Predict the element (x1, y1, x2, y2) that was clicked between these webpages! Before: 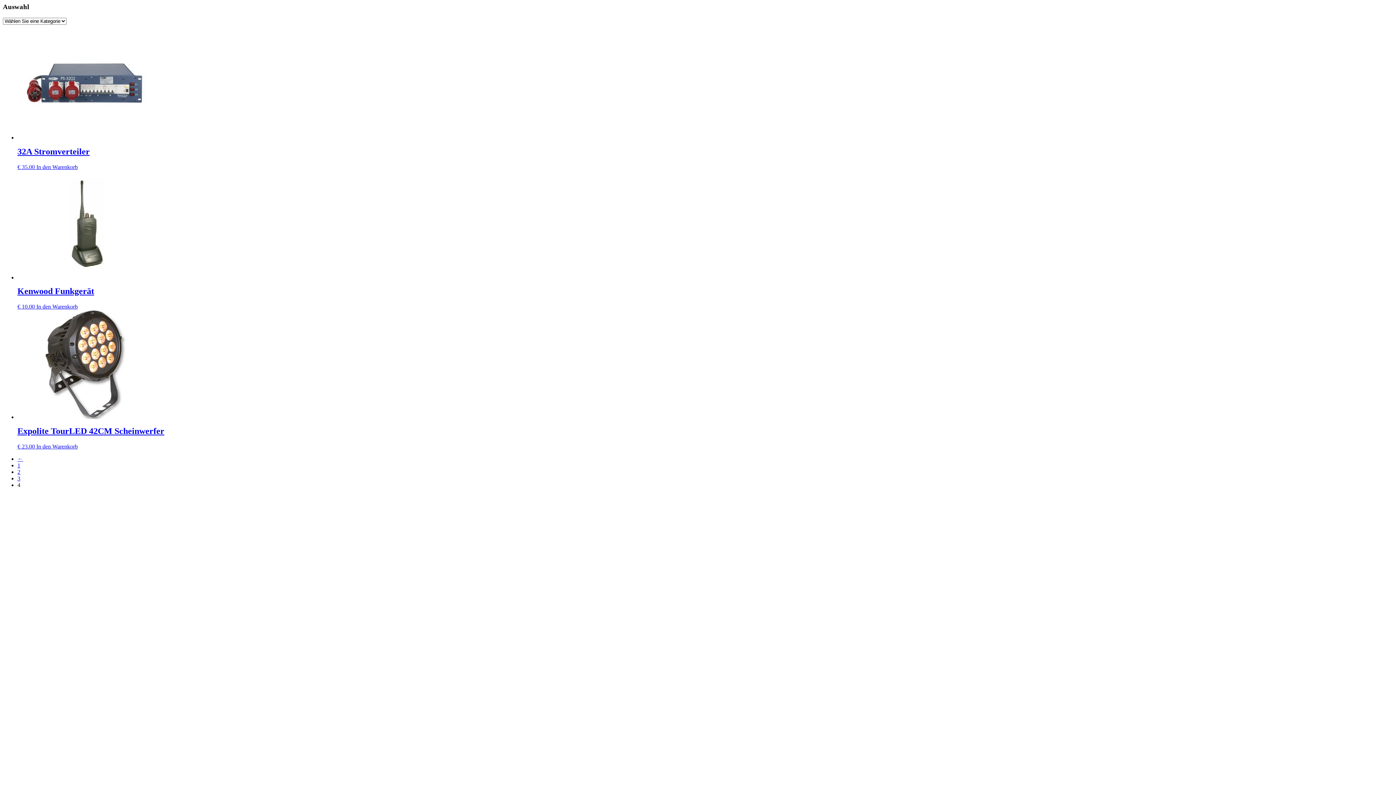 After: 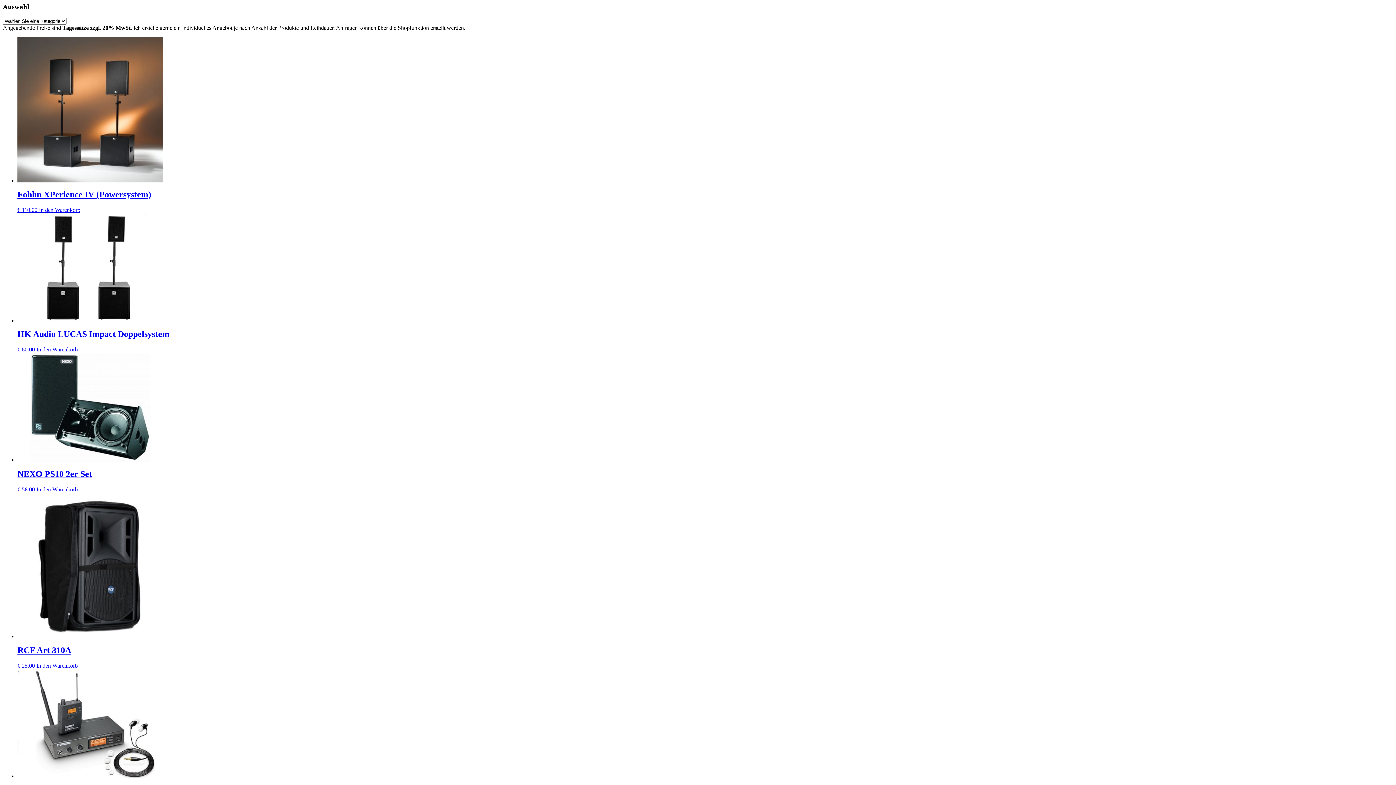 Action: bbox: (17, 462, 20, 468) label: 1